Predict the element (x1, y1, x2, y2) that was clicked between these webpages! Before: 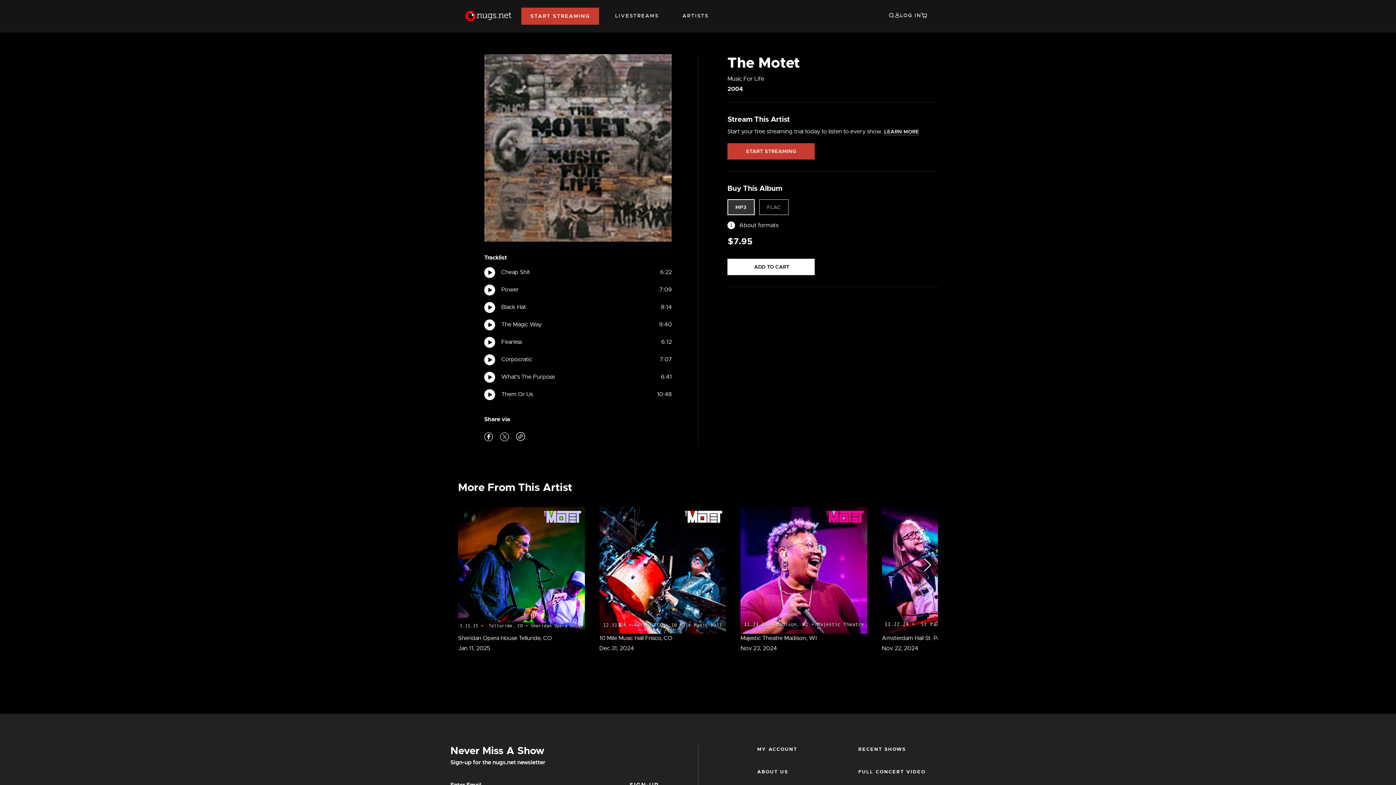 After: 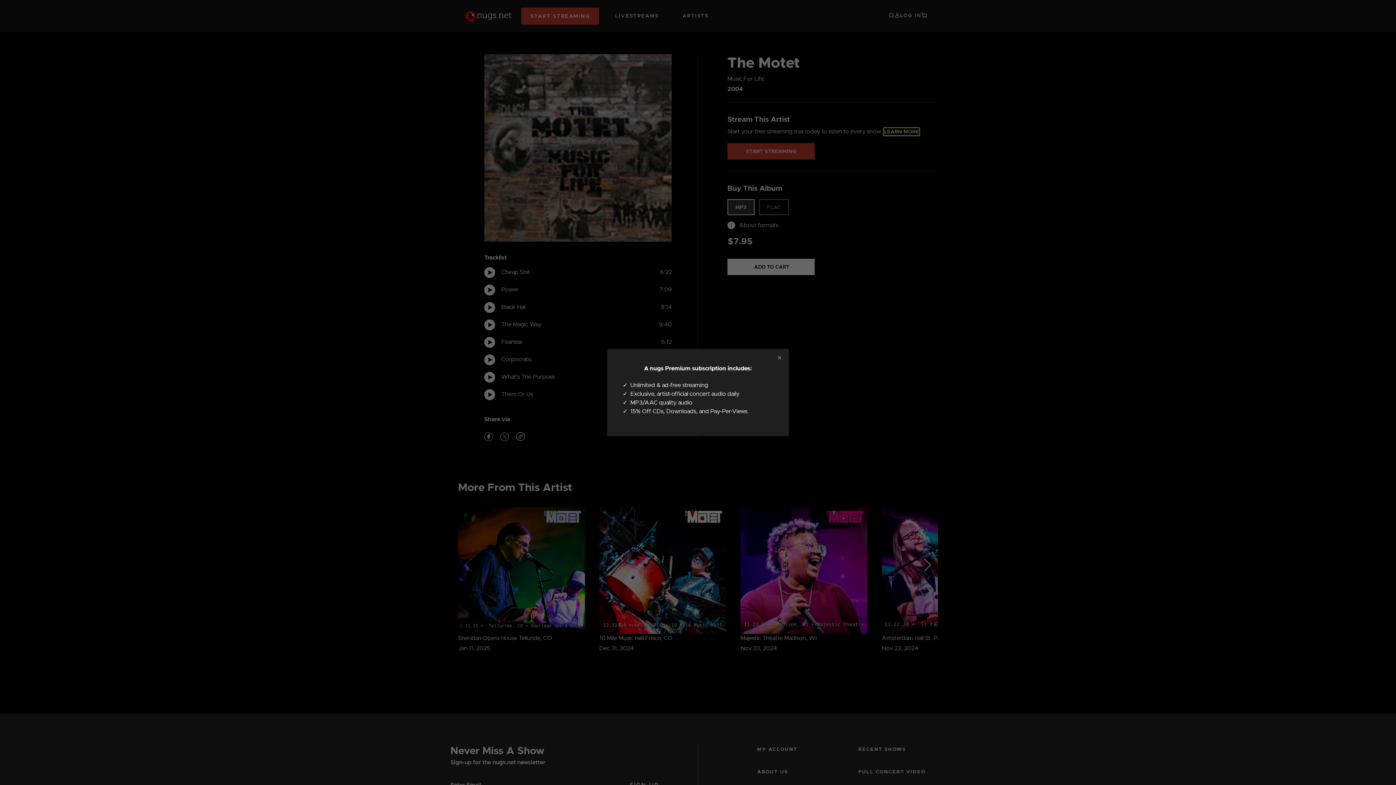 Action: label: LEARN MORE bbox: (884, 128, 919, 135)